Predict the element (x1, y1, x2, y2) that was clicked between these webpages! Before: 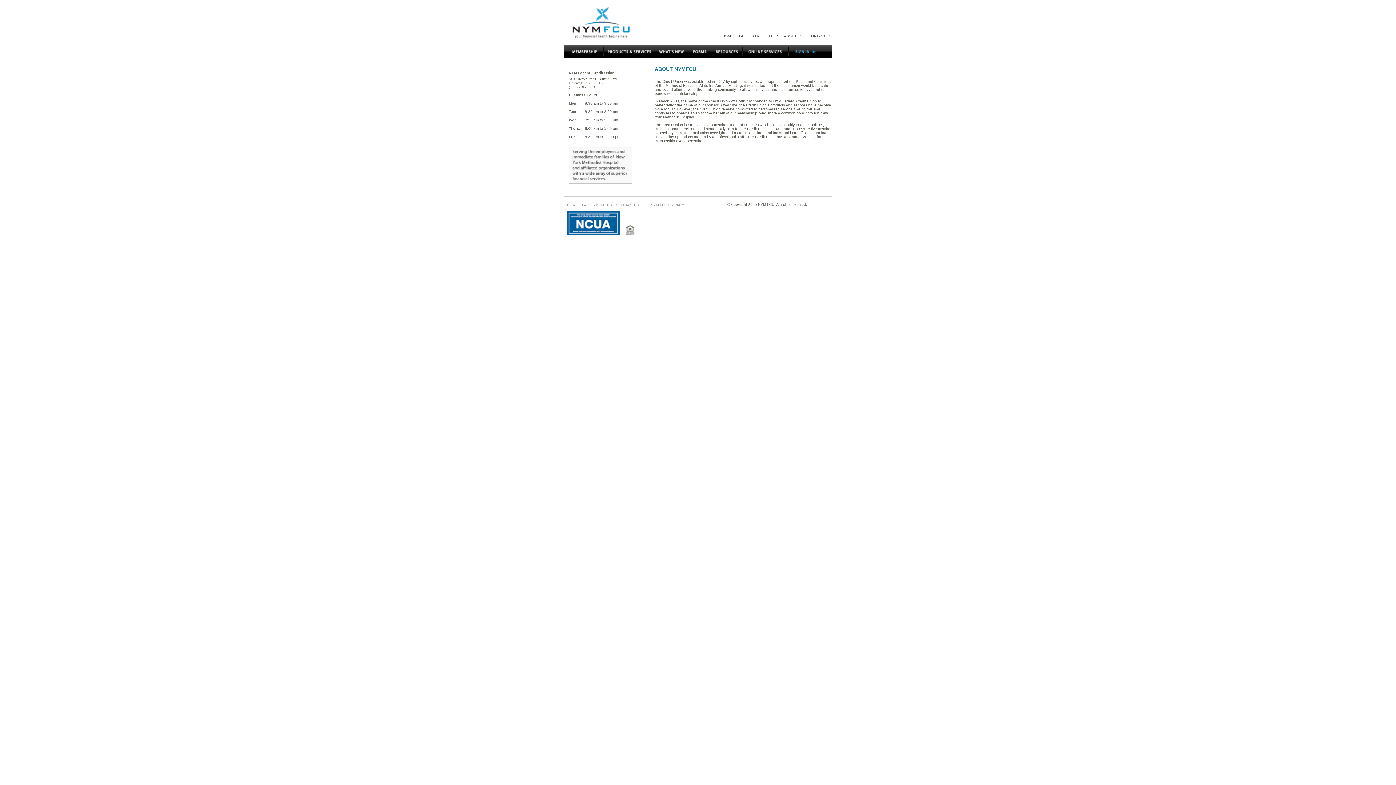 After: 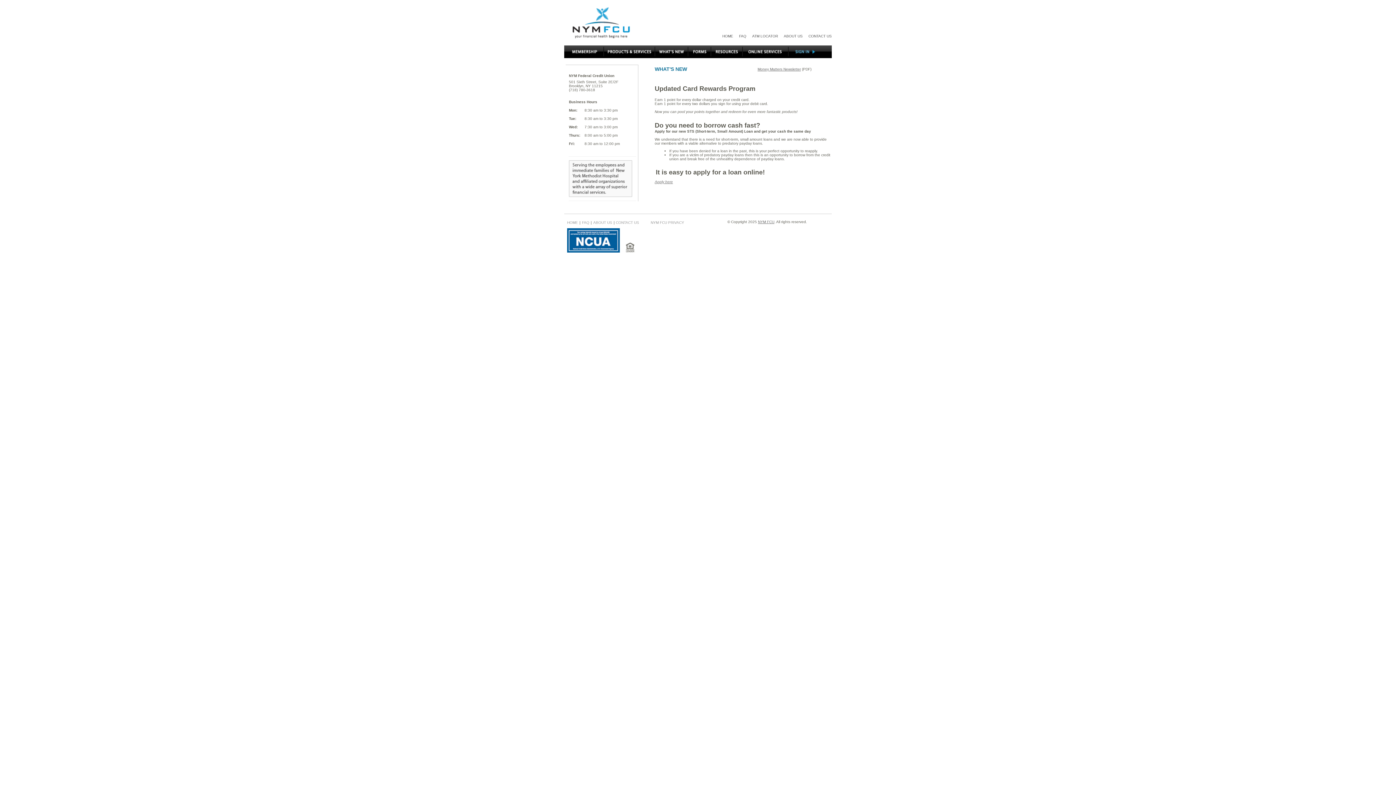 Action: bbox: (655, 53, 688, 59)